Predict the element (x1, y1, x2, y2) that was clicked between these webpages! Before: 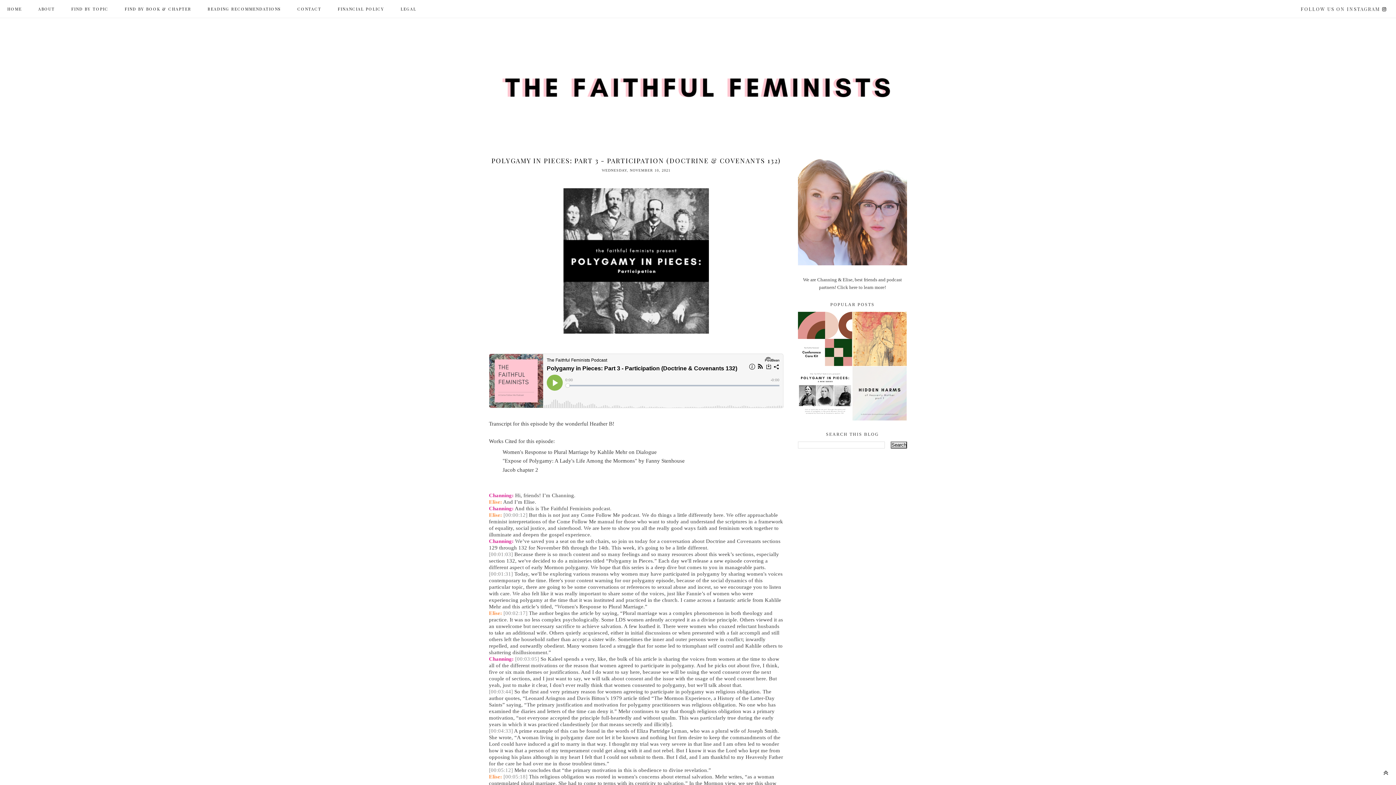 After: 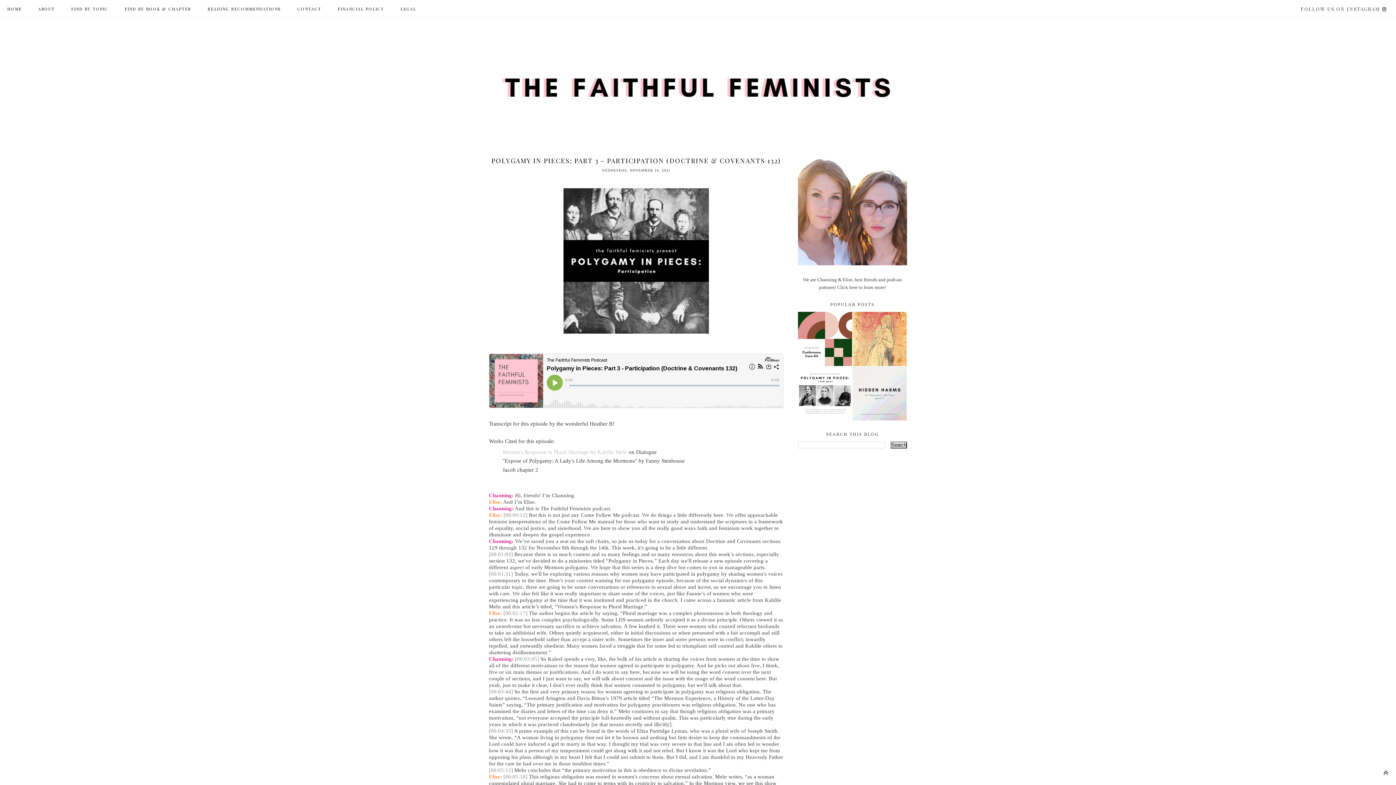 Action: bbox: (502, 449, 627, 455) label: Women's Response to Plural Marriage by Kahlile Mehr